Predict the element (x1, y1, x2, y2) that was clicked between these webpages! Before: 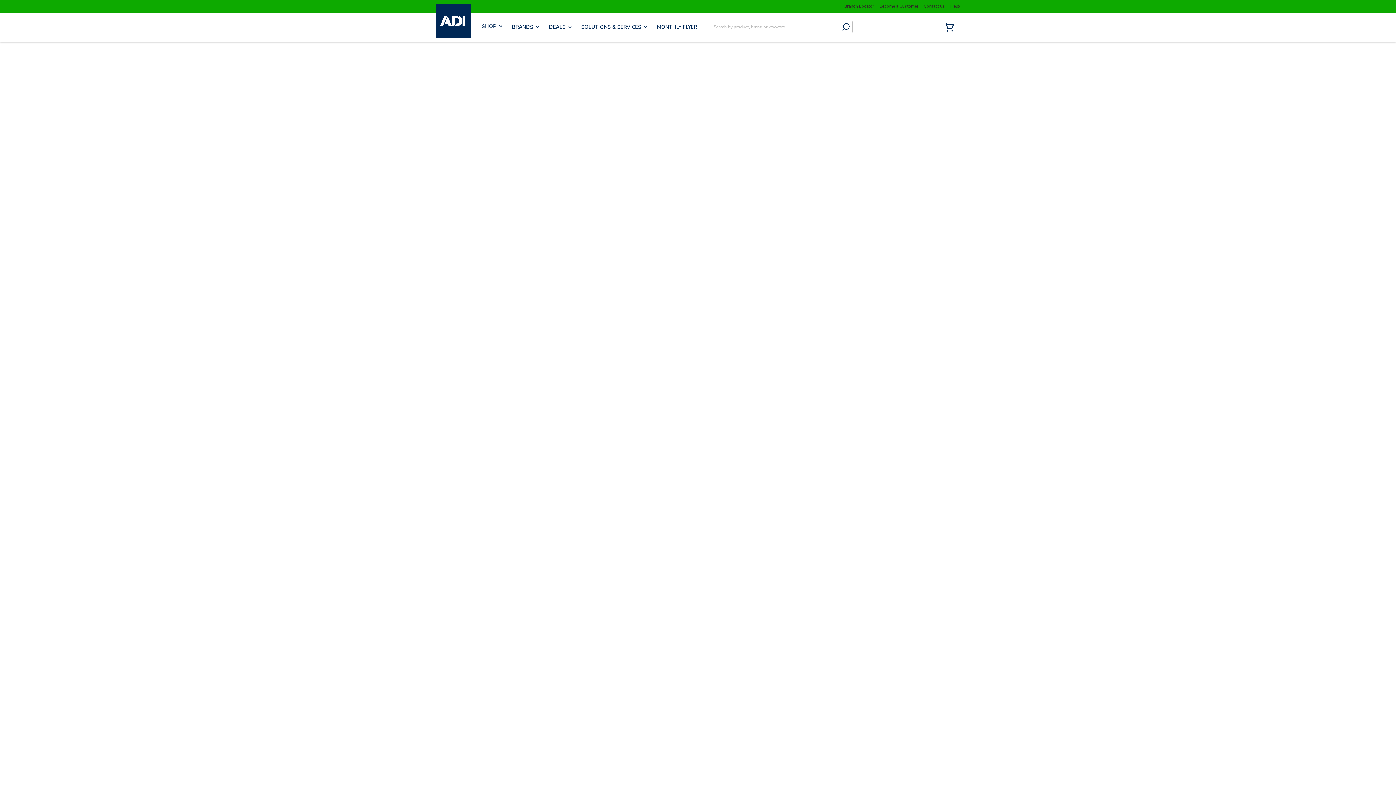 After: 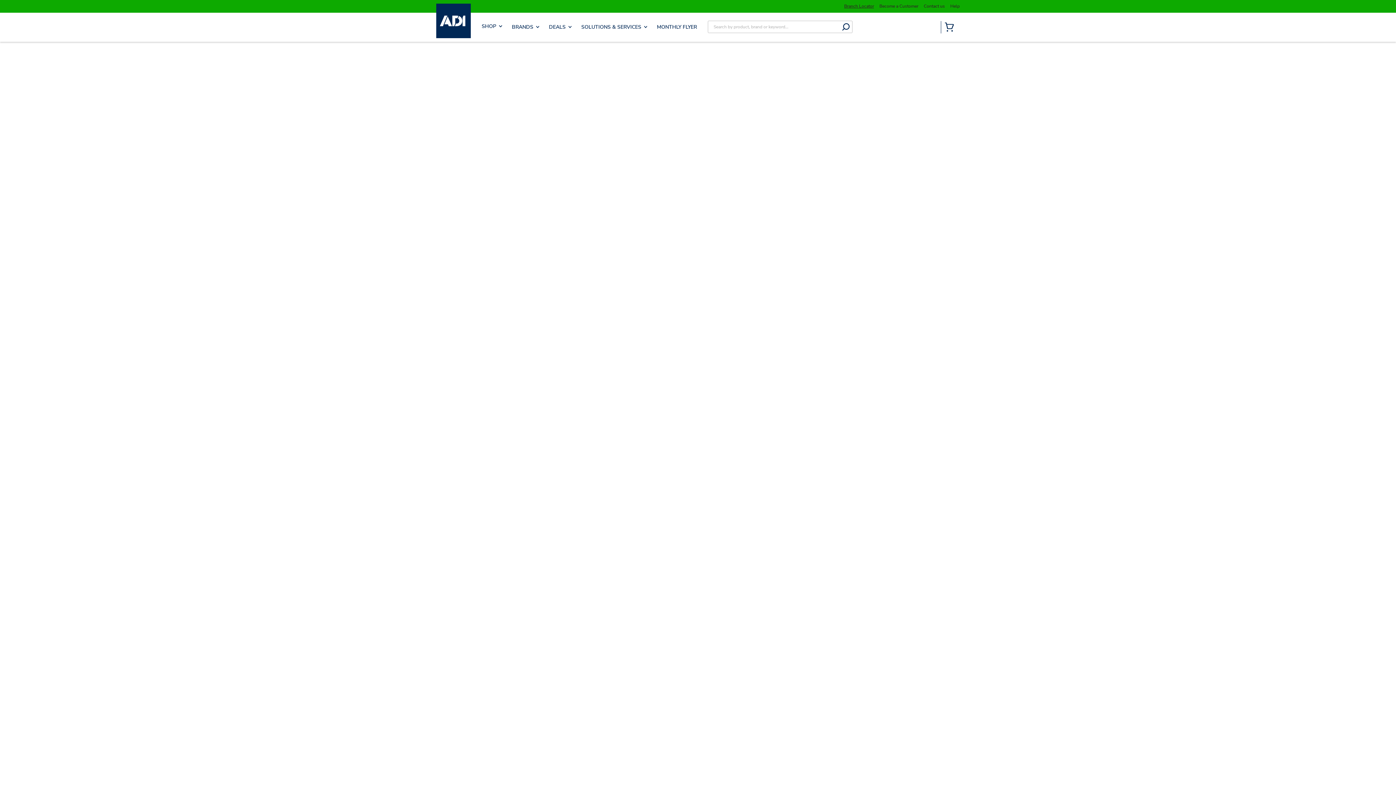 Action: bbox: (844, 3, 874, 9) label: Branch Locator